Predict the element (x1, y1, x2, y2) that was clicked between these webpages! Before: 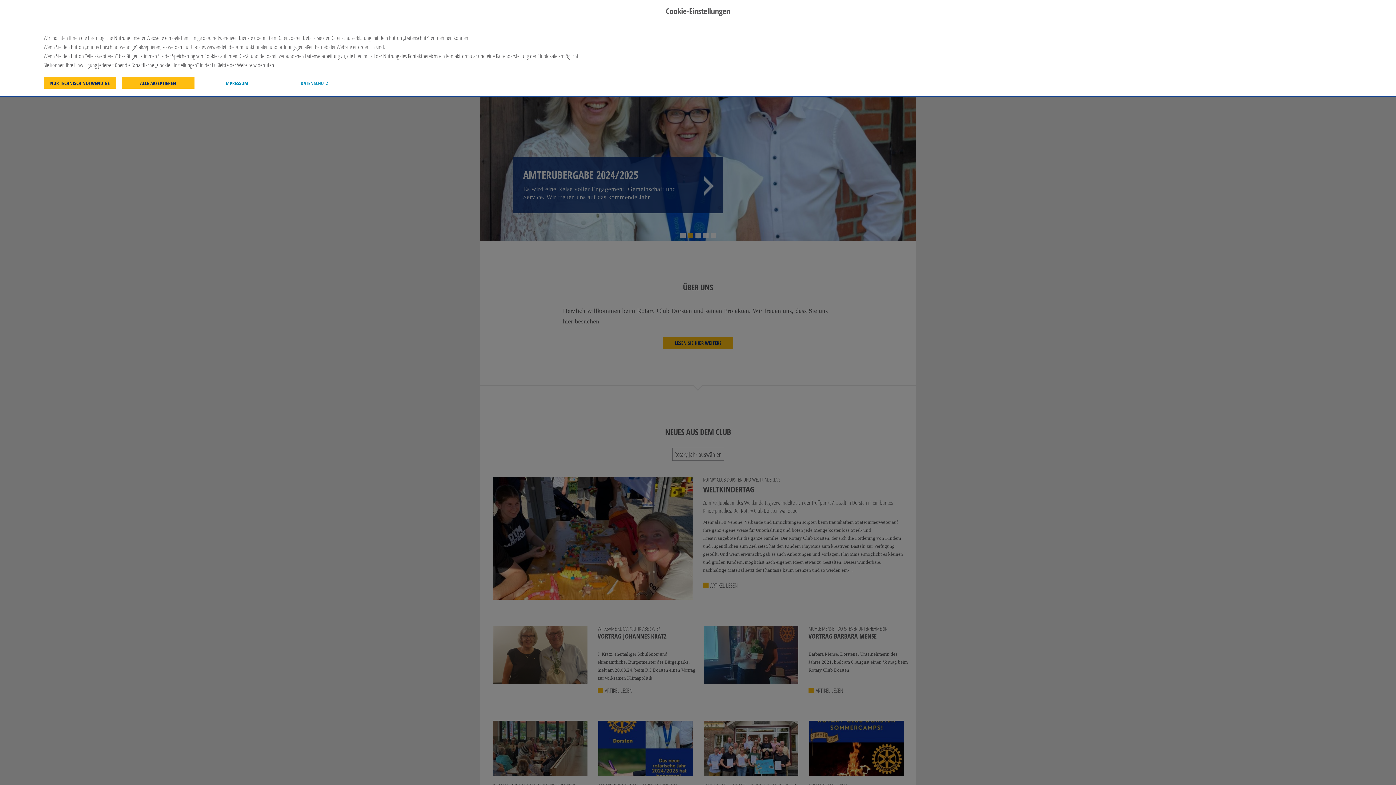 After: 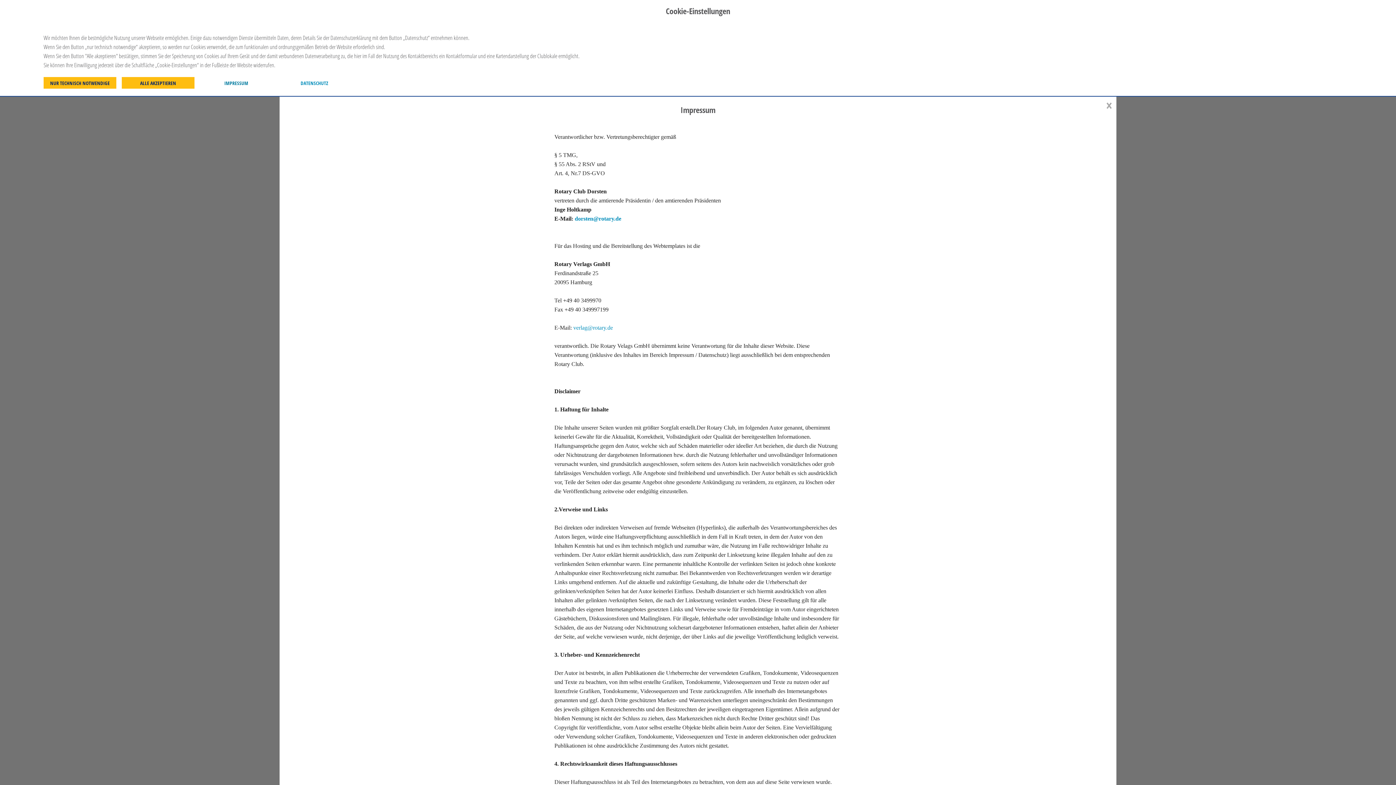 Action: bbox: (200, 77, 272, 88) label: IMPRESSUM